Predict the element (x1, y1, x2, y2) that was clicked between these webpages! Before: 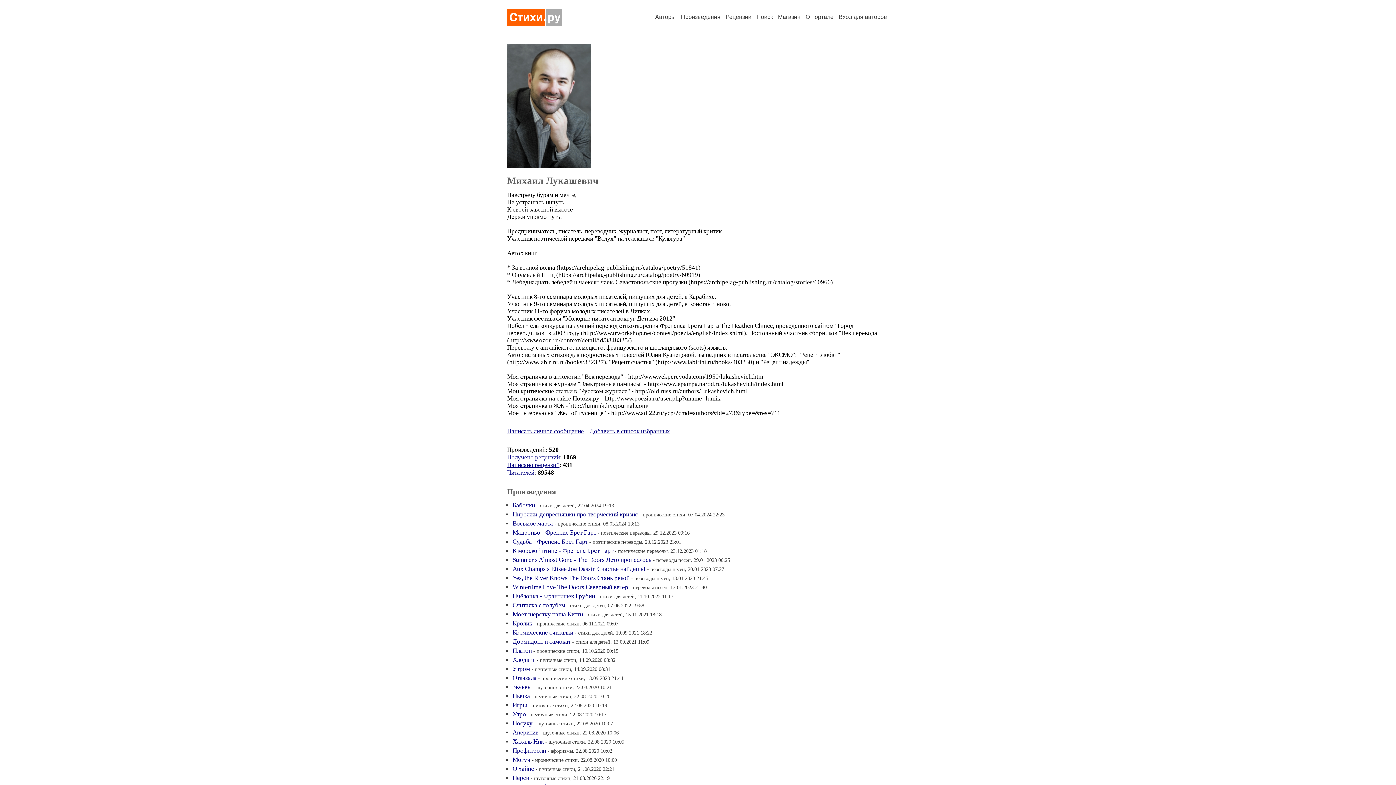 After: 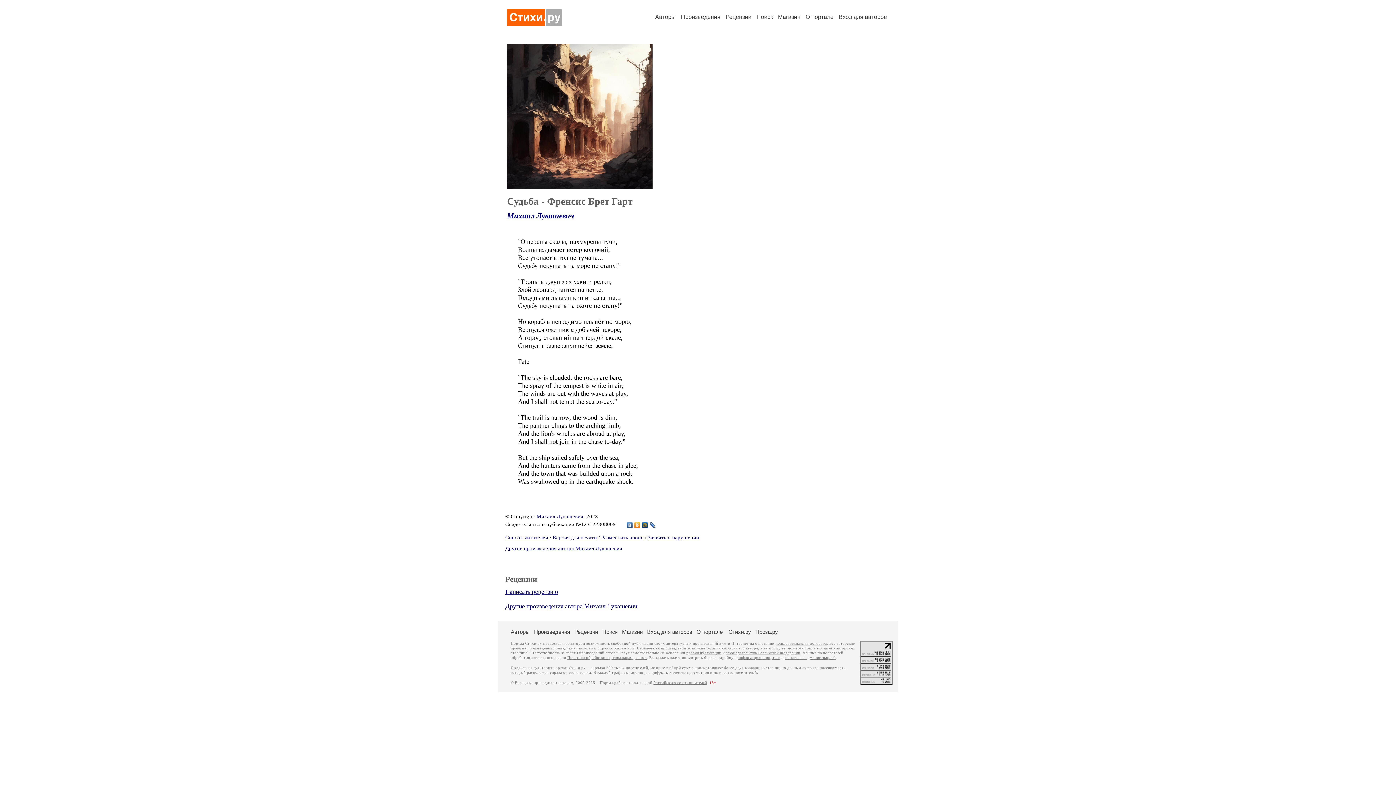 Action: label: Судьба - Френсис Брет Гарт bbox: (512, 538, 588, 545)